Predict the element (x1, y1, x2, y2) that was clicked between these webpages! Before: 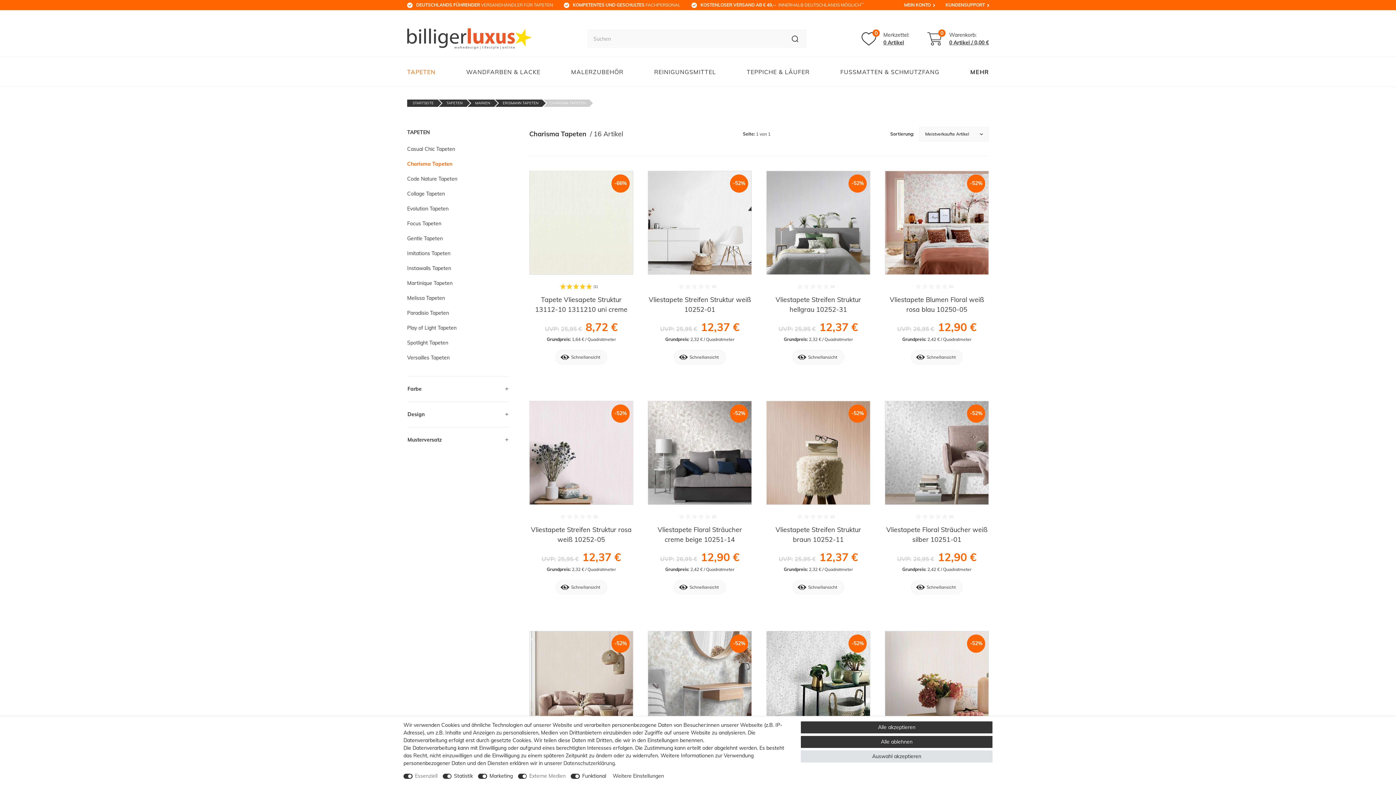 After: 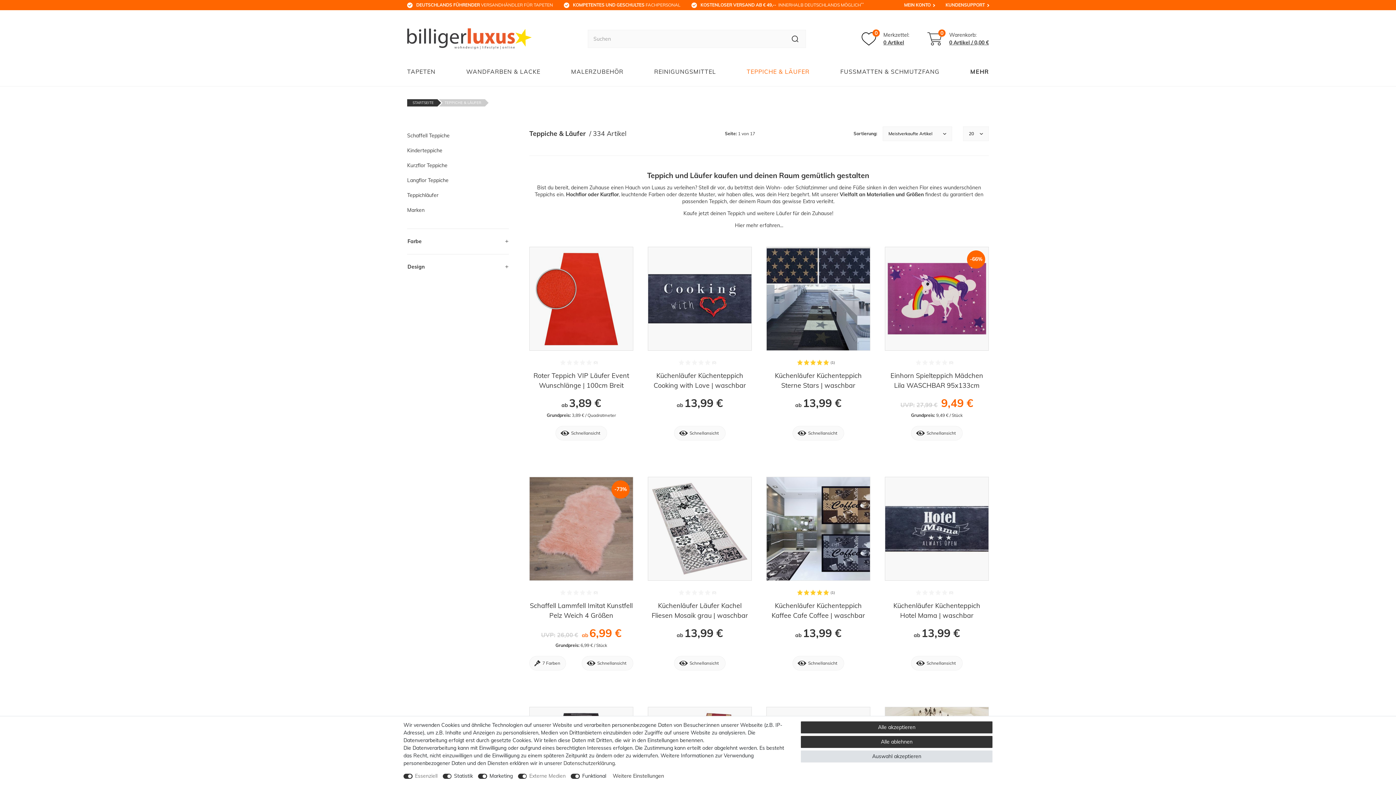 Action: label: TEPPICHE & LÄUFER bbox: (742, 57, 814, 86)